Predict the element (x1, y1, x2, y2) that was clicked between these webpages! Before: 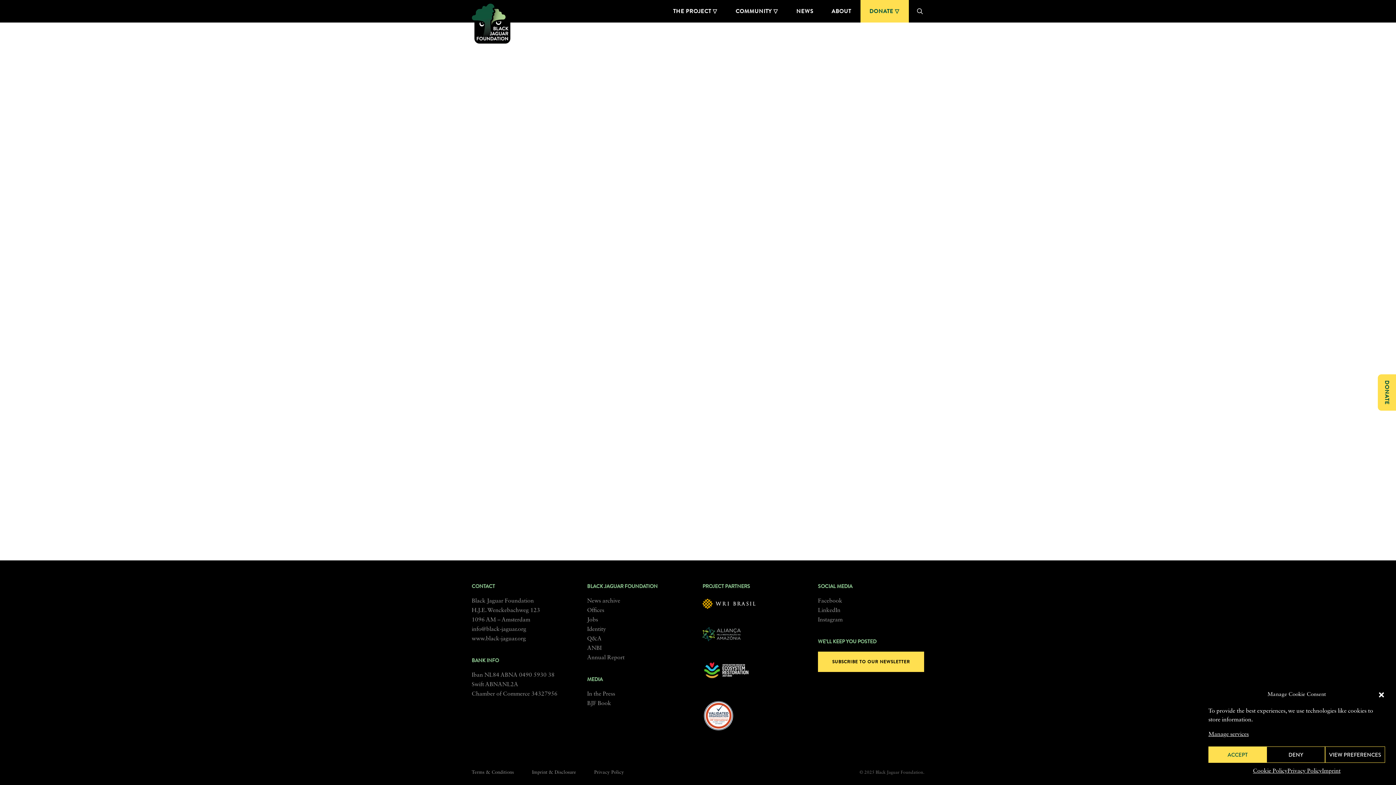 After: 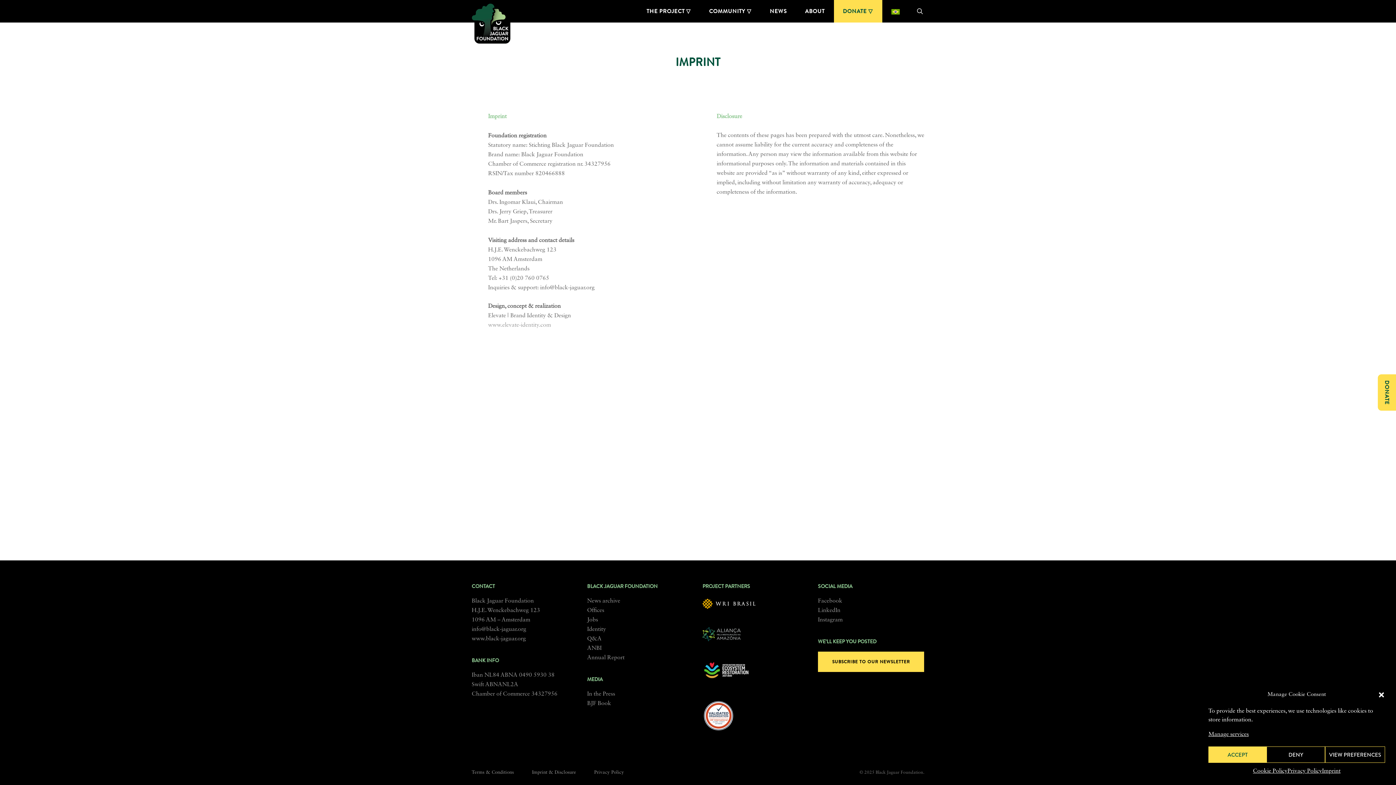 Action: label: Imprint & Disclosure bbox: (532, 770, 576, 775)